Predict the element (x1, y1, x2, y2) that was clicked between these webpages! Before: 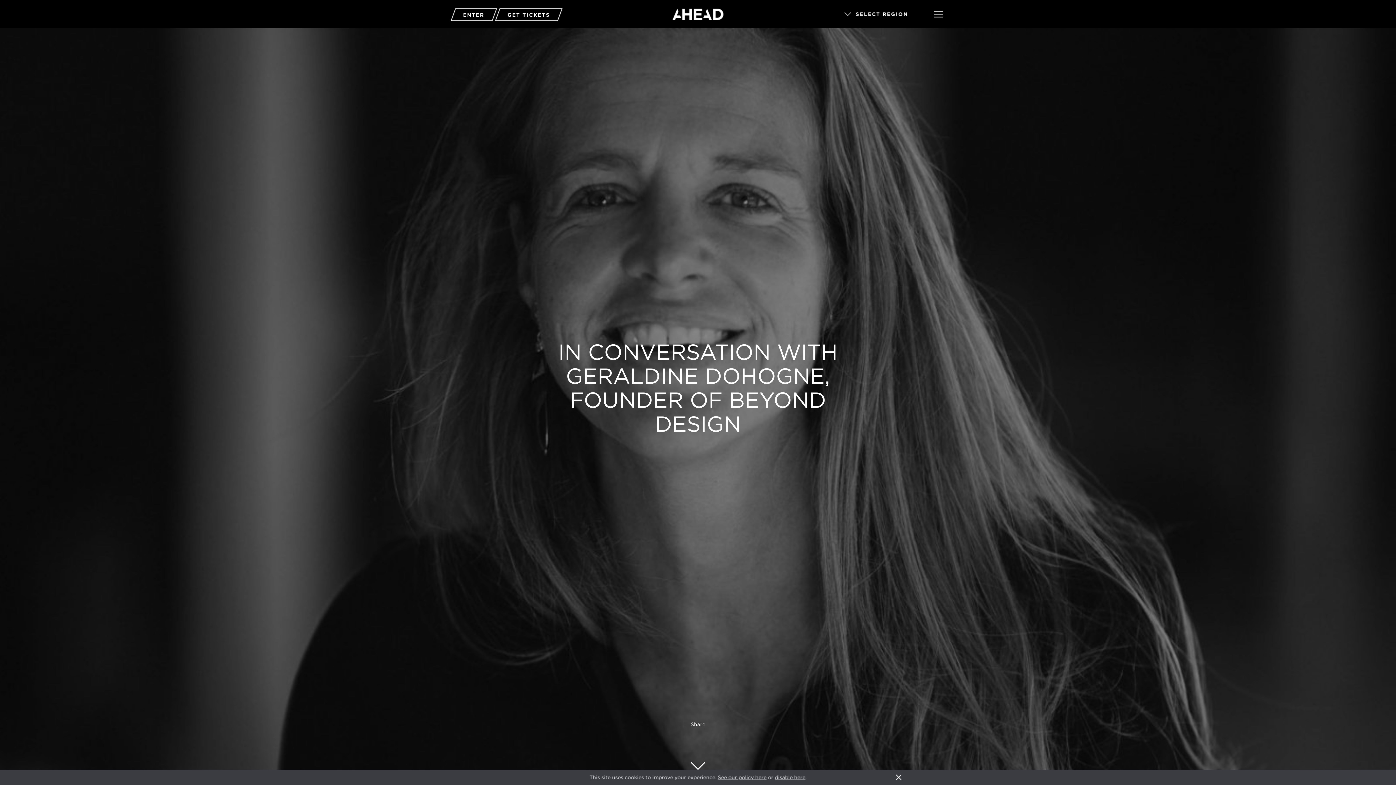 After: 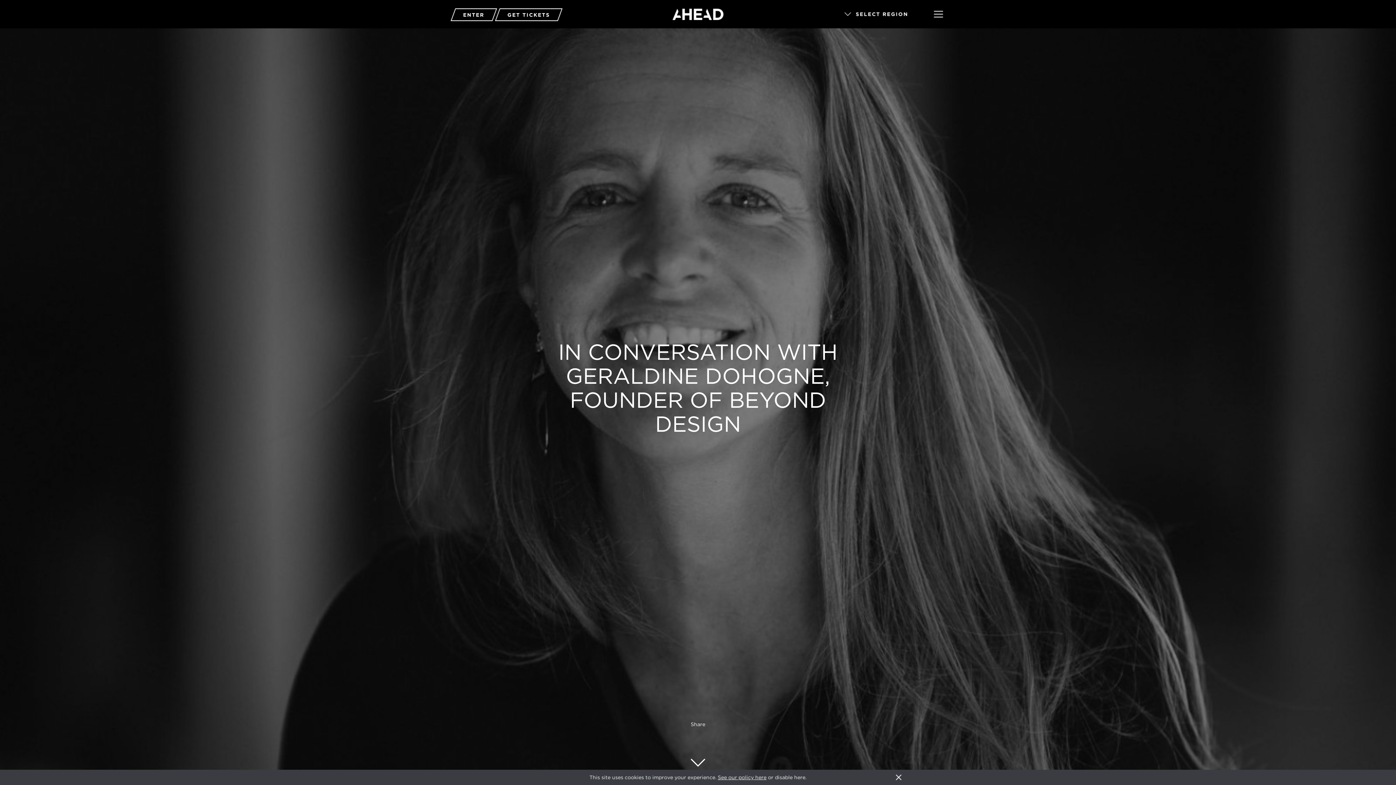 Action: label: disable here bbox: (775, 774, 805, 780)